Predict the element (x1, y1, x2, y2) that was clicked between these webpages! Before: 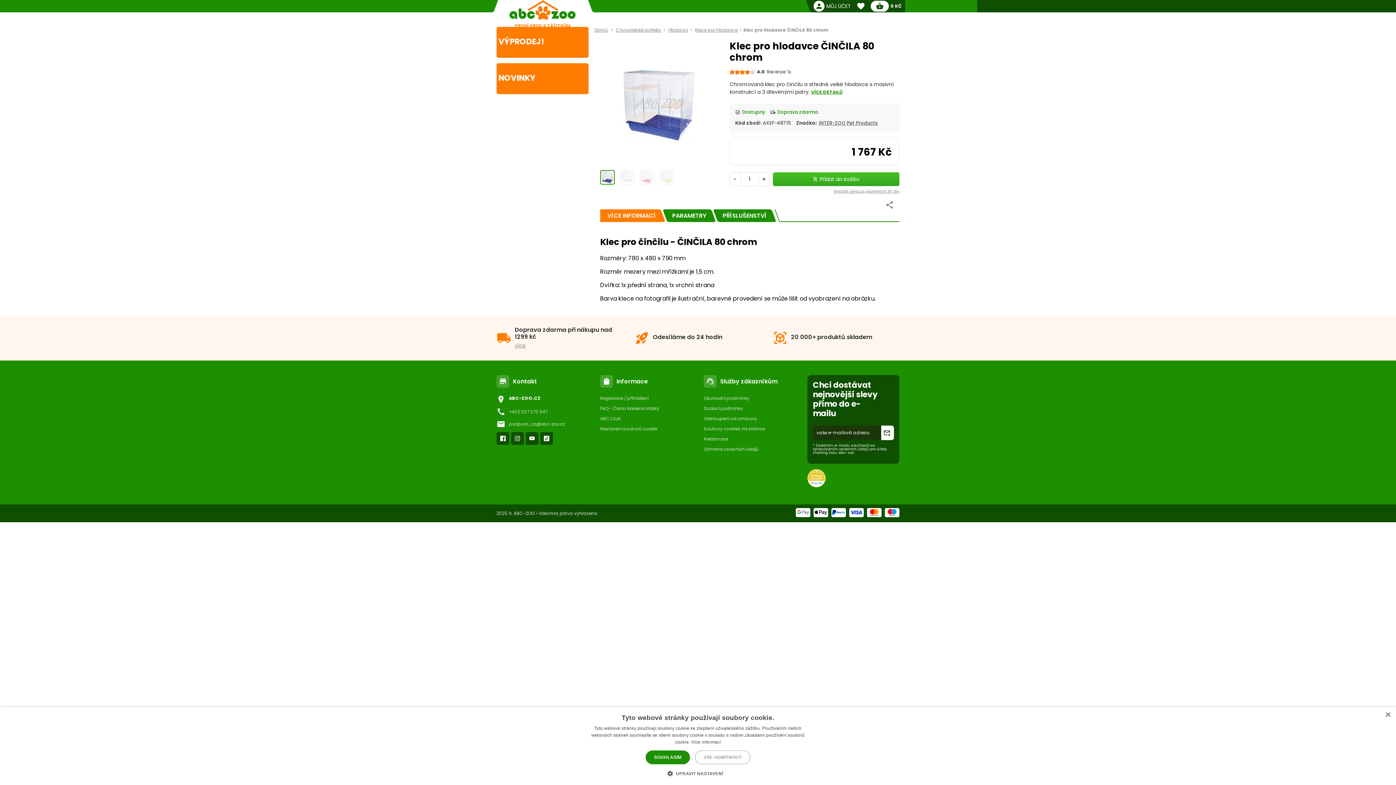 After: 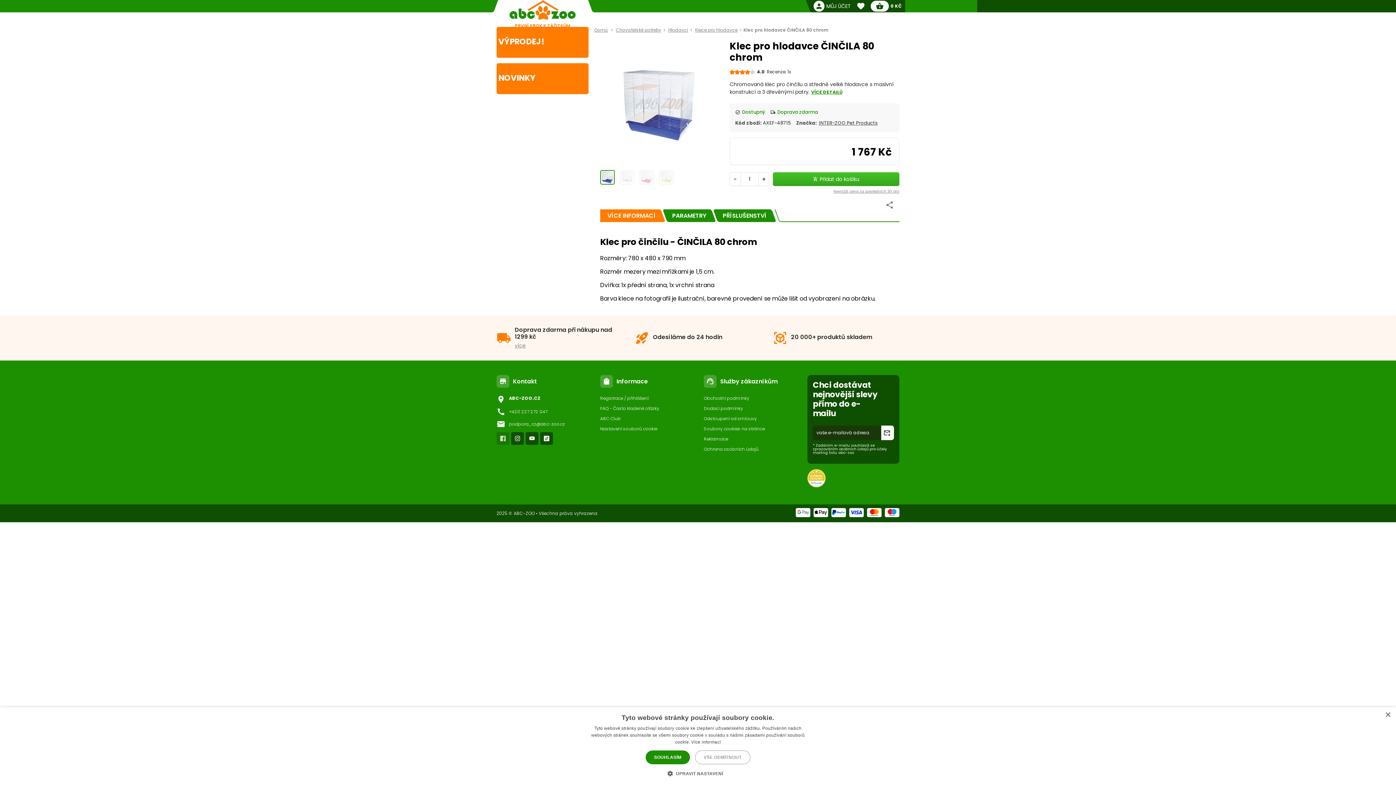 Action: bbox: (496, 432, 509, 445)